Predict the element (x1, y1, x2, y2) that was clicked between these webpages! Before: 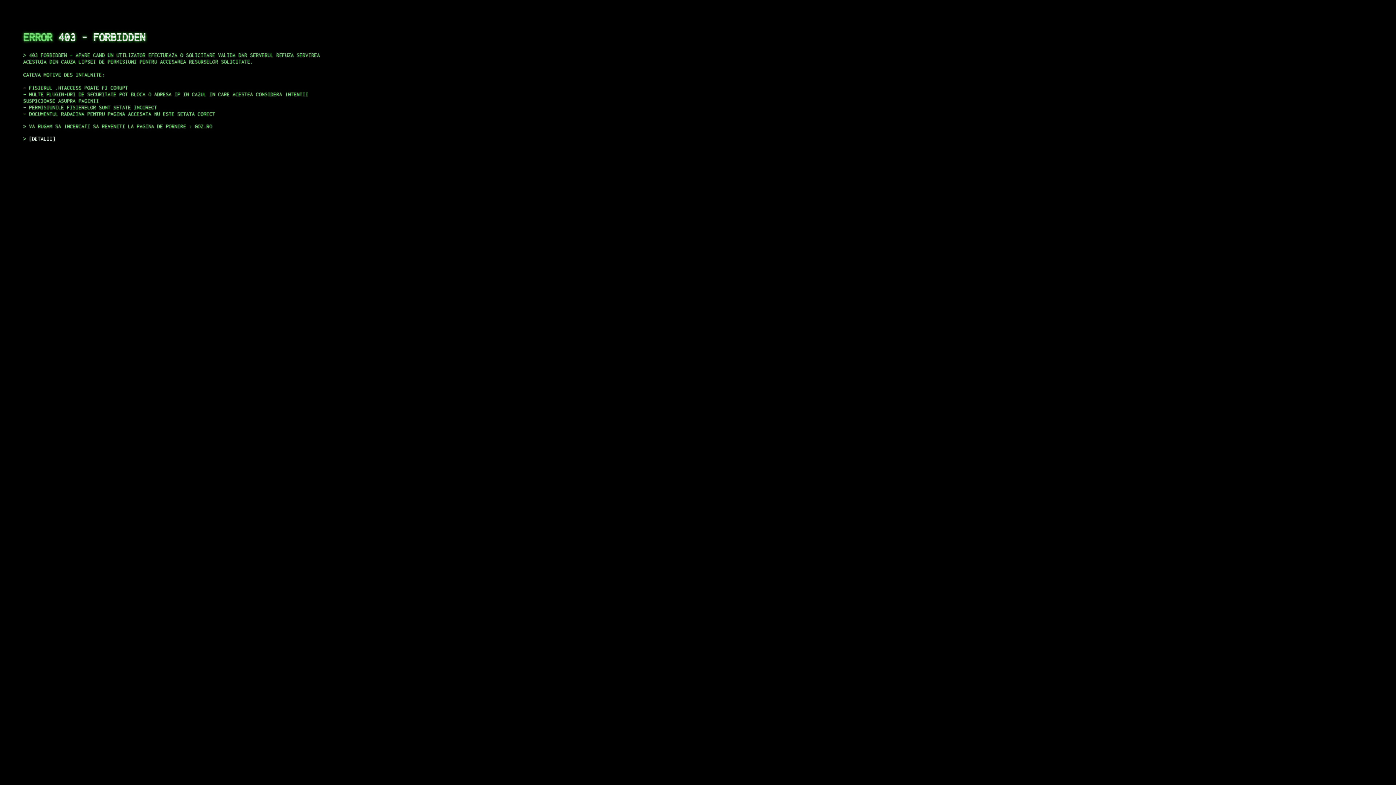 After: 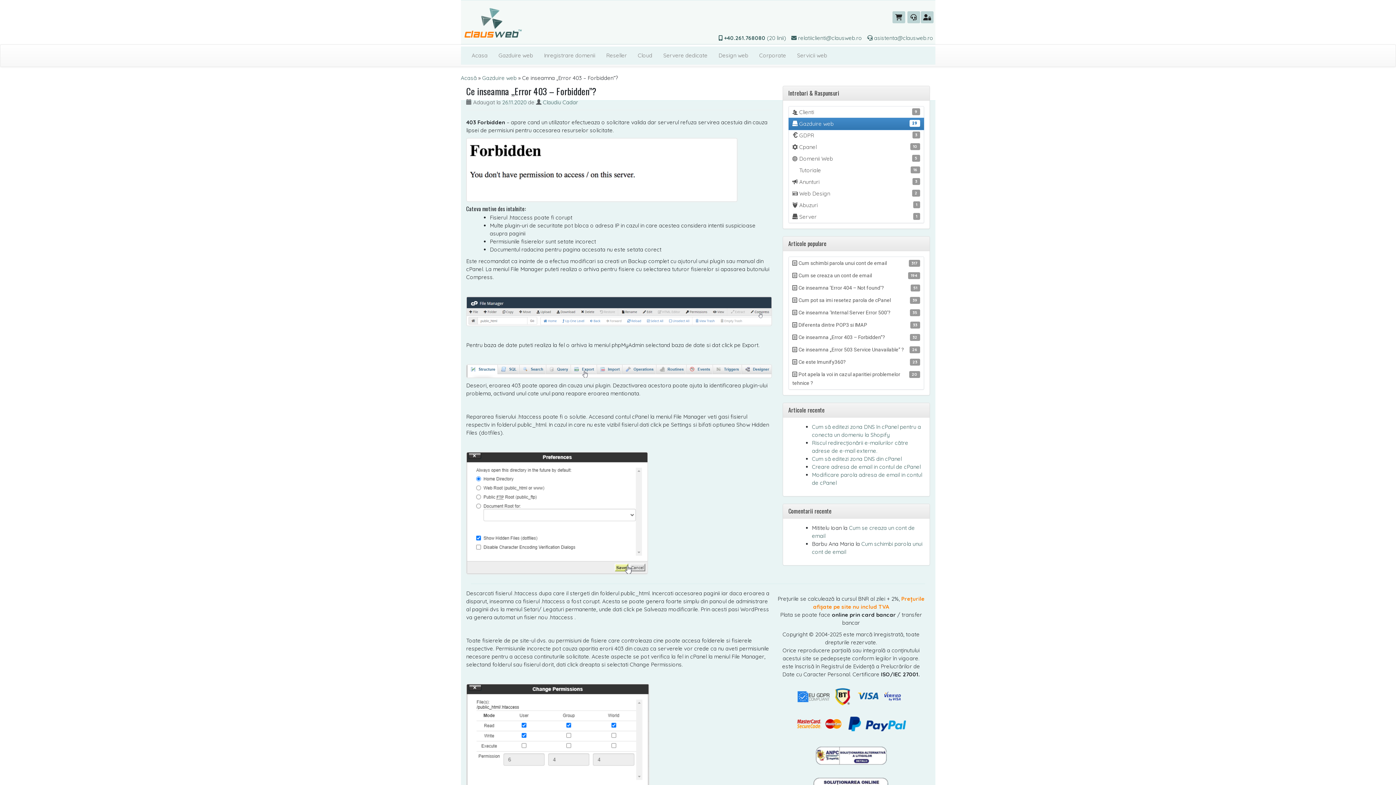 Action: bbox: (29, 135, 55, 141) label: DETALII